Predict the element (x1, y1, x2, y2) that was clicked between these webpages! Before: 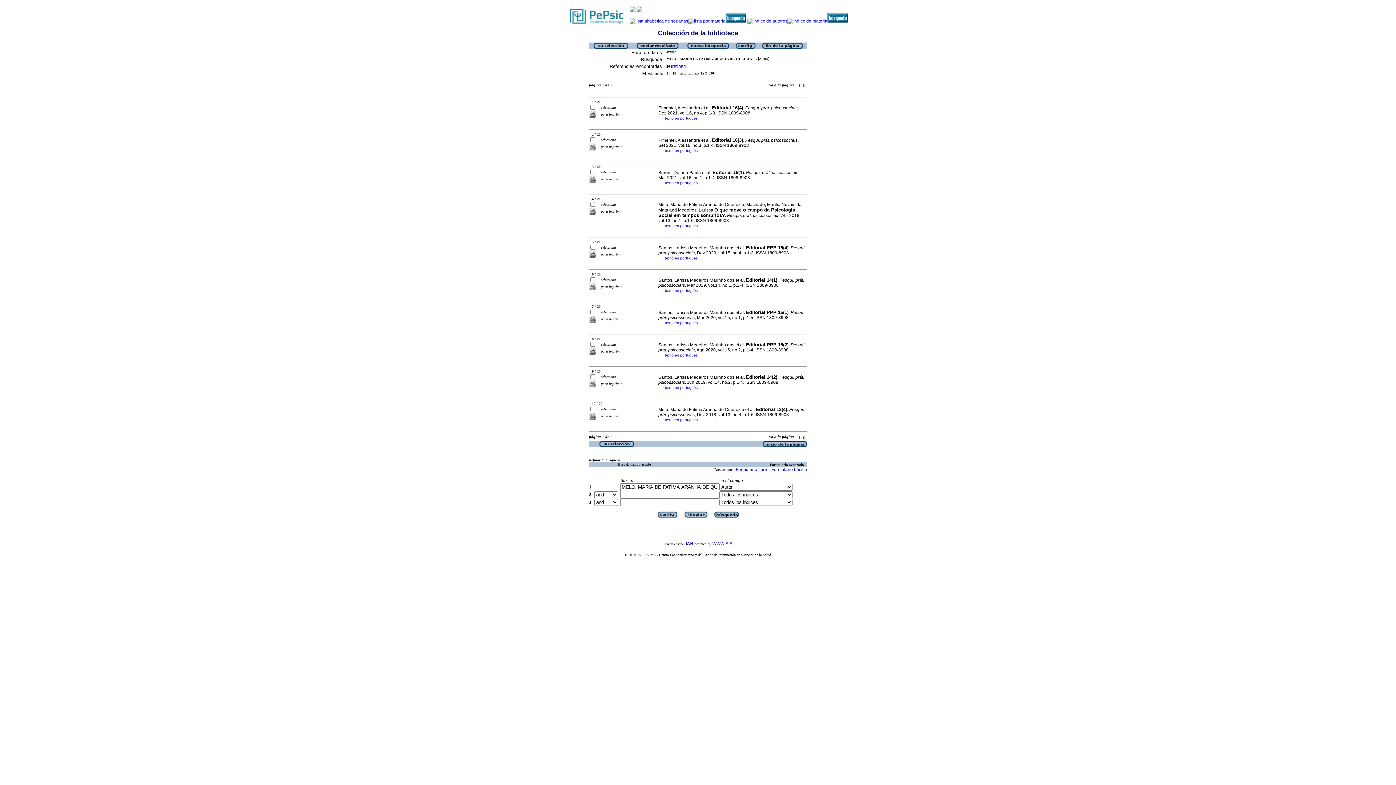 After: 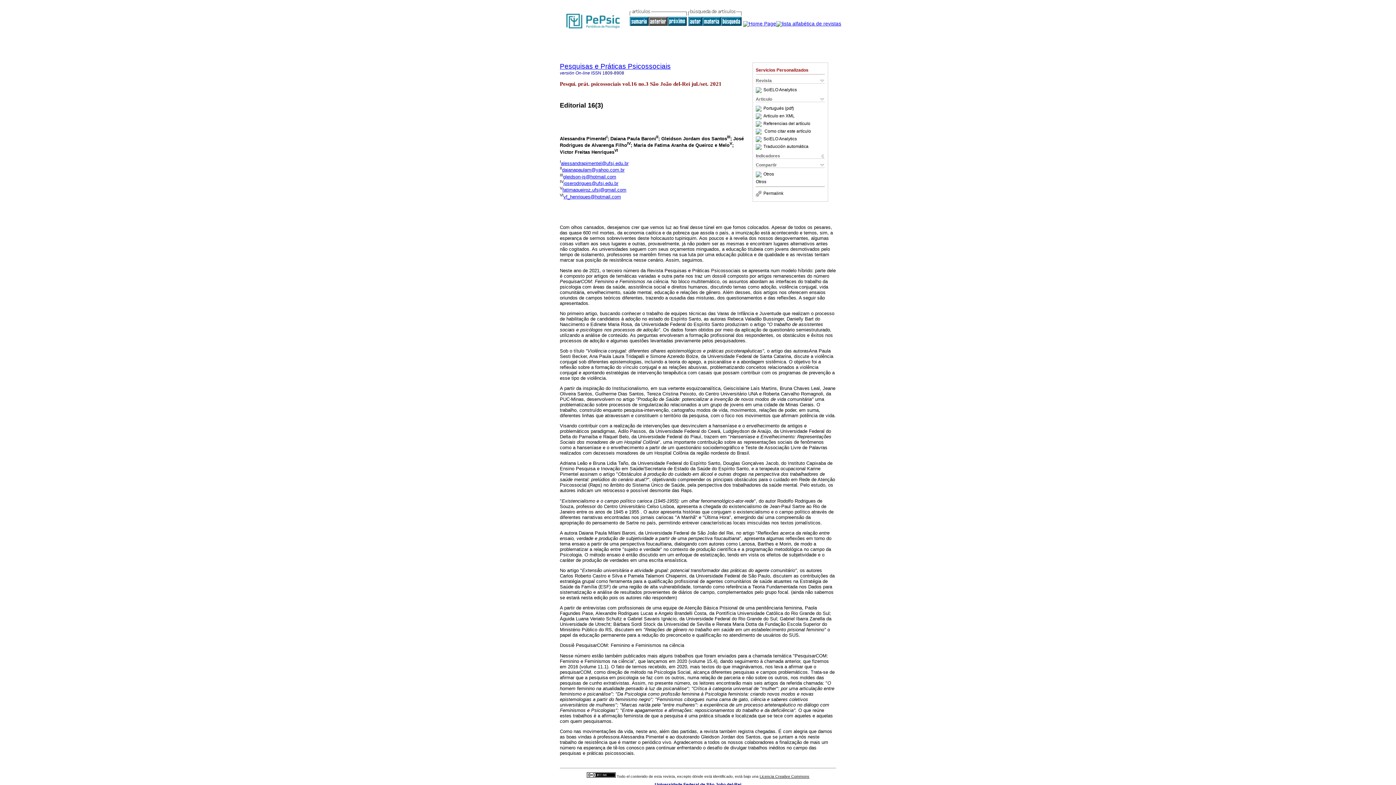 Action: label: texto en portugués bbox: (665, 148, 698, 152)